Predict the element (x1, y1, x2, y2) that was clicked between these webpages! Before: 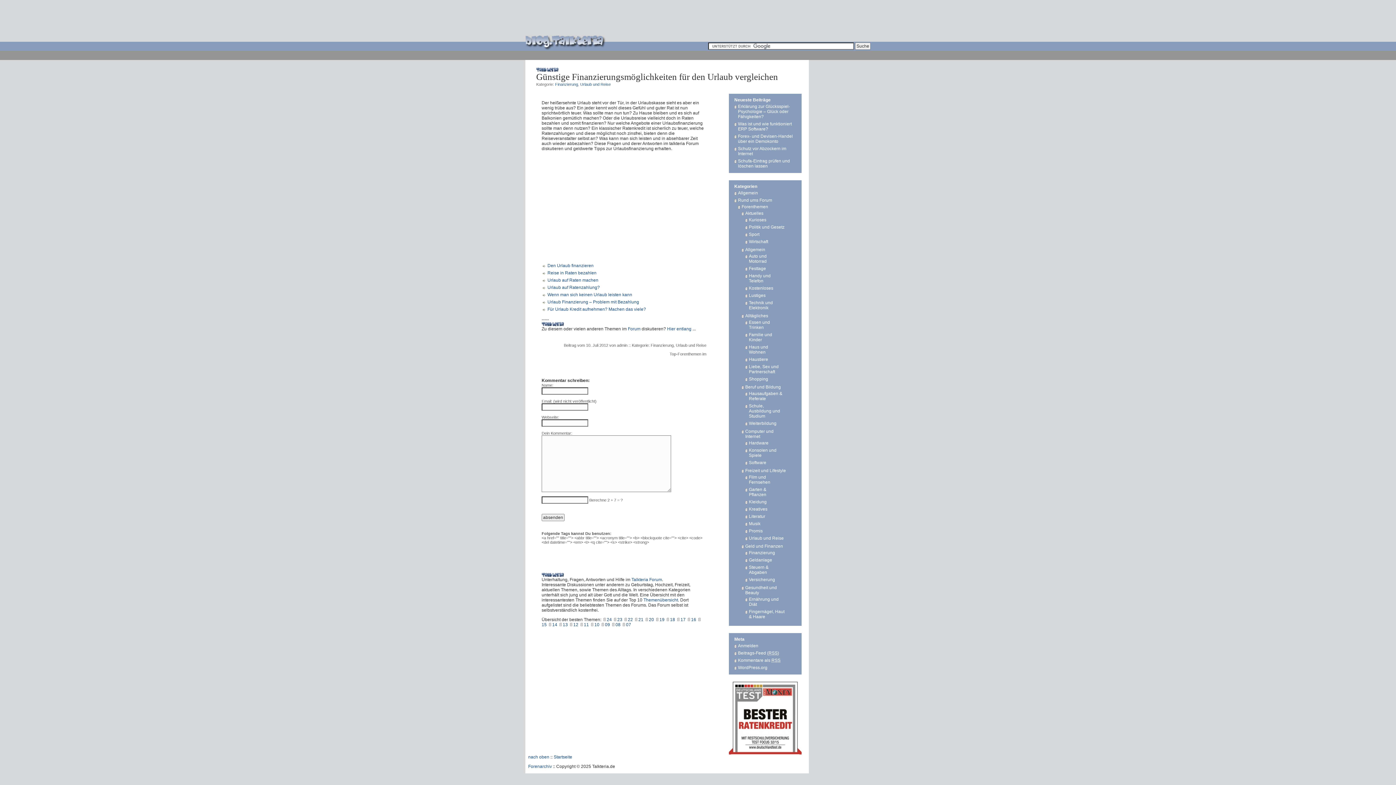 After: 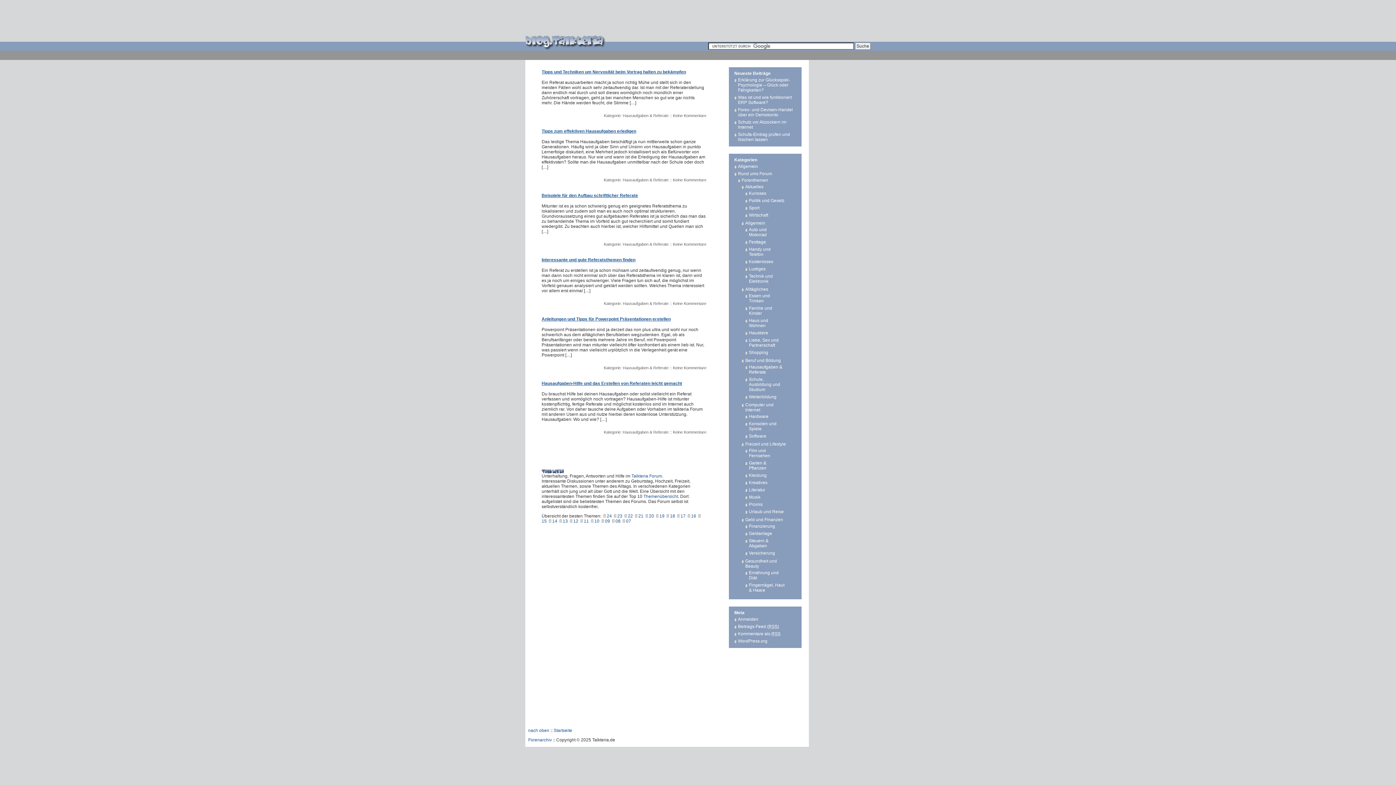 Action: bbox: (749, 391, 782, 401) label: Hausaufgaben & Referate